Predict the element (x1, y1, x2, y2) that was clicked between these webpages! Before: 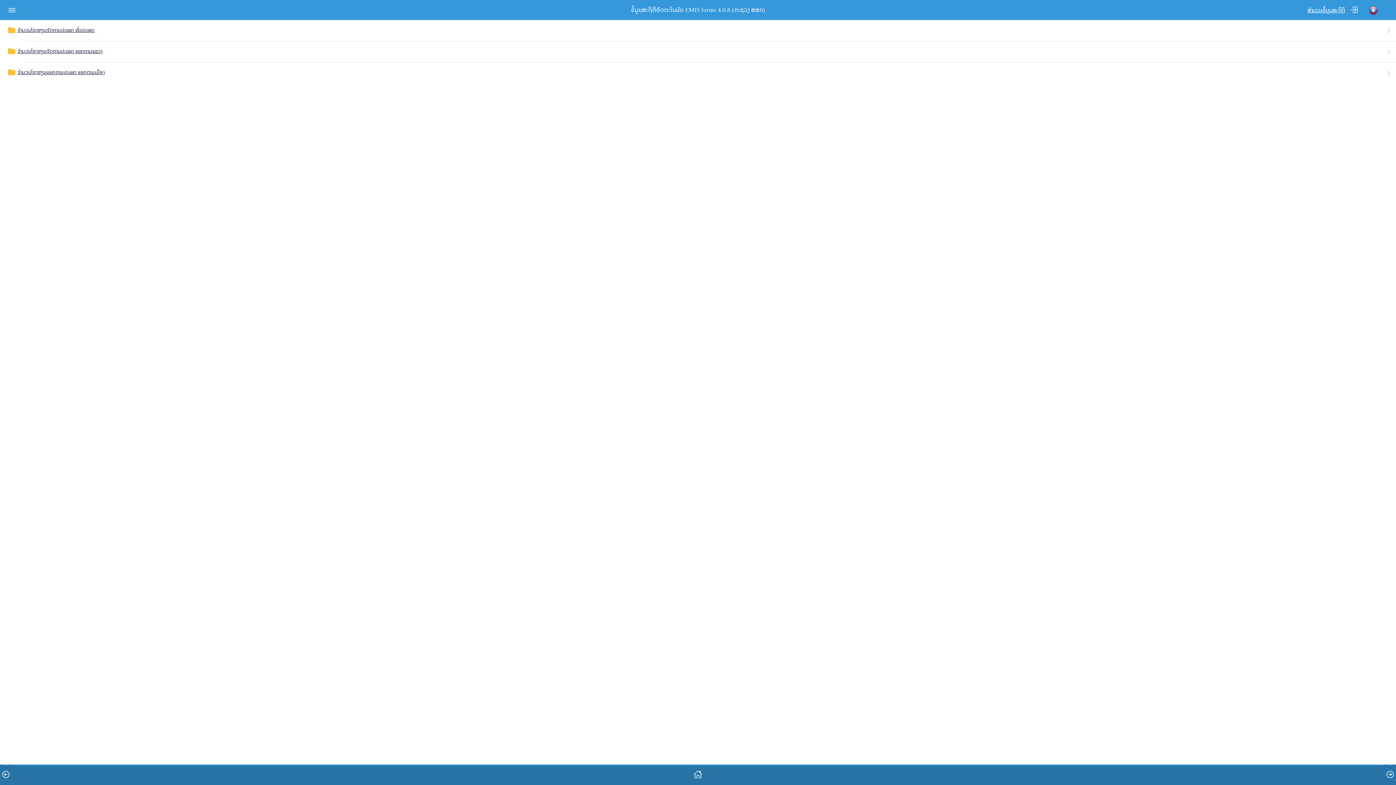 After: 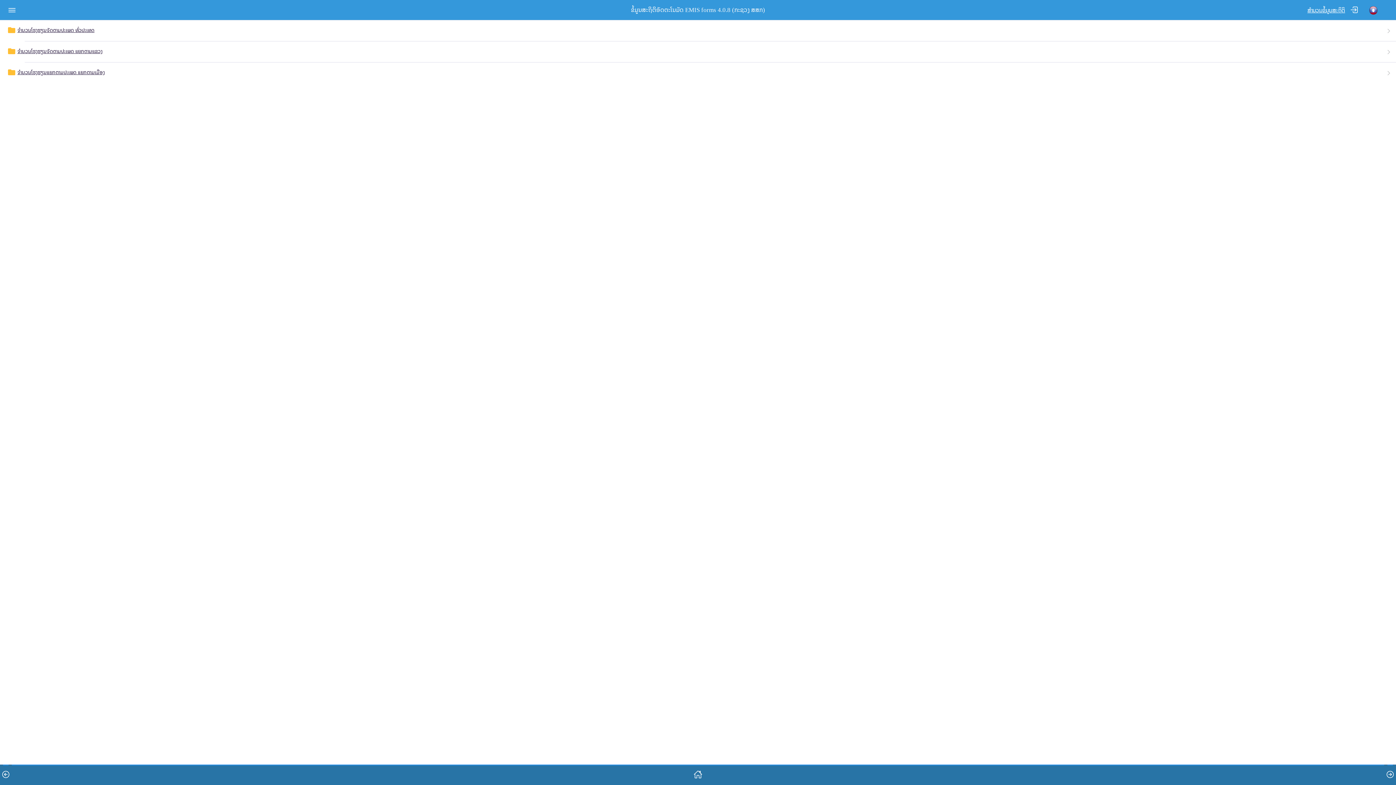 Action: bbox: (3, 0, 20, 20)